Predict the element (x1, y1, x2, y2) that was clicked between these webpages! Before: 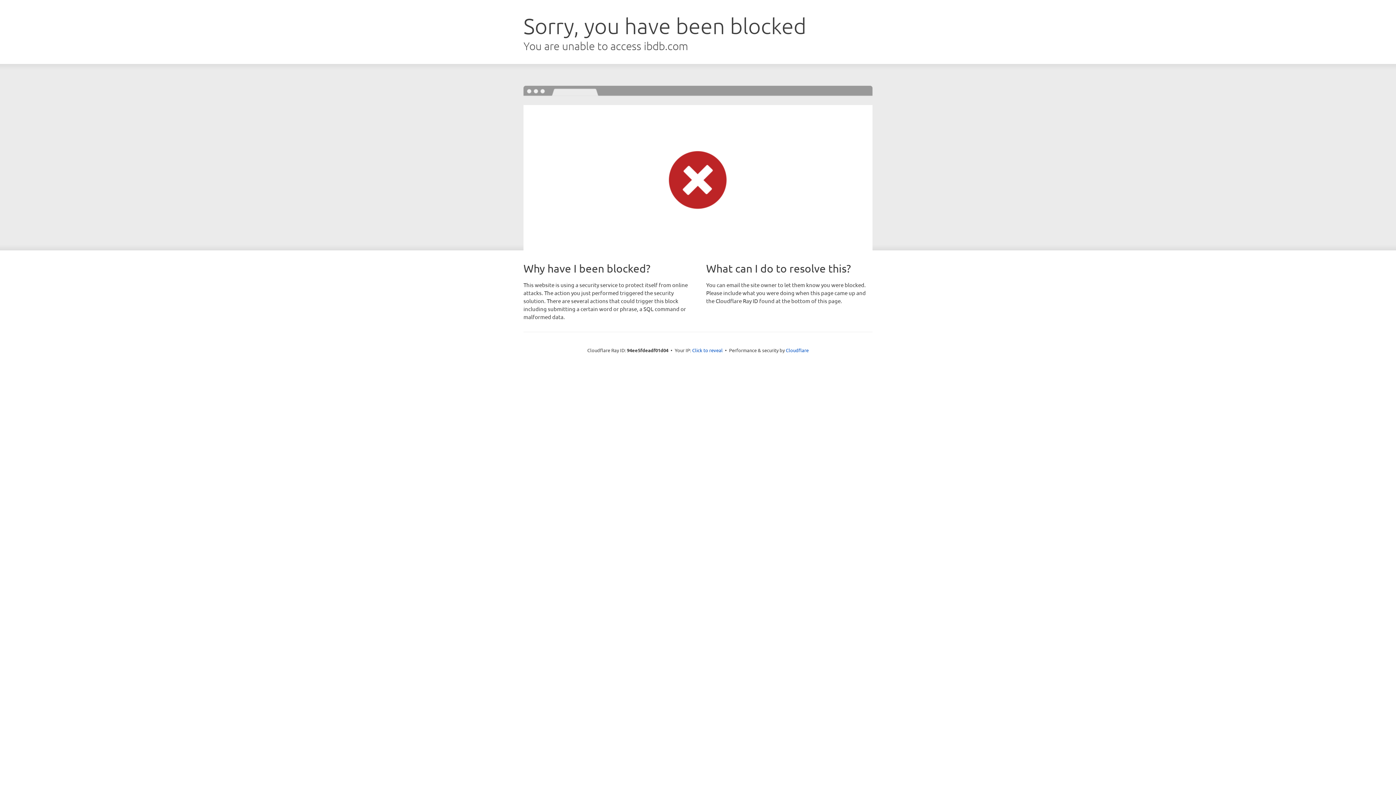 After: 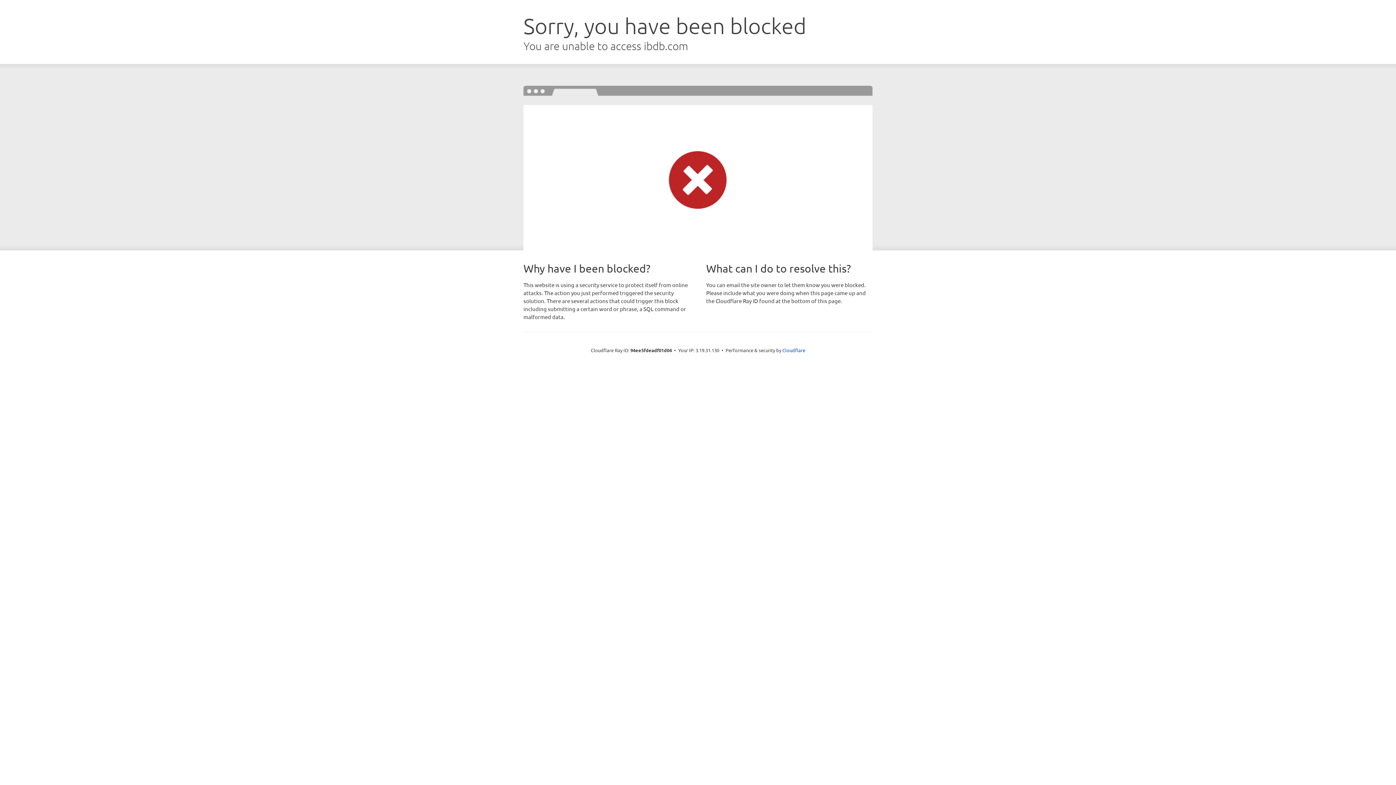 Action: label: Click to reveal bbox: (692, 346, 722, 353)